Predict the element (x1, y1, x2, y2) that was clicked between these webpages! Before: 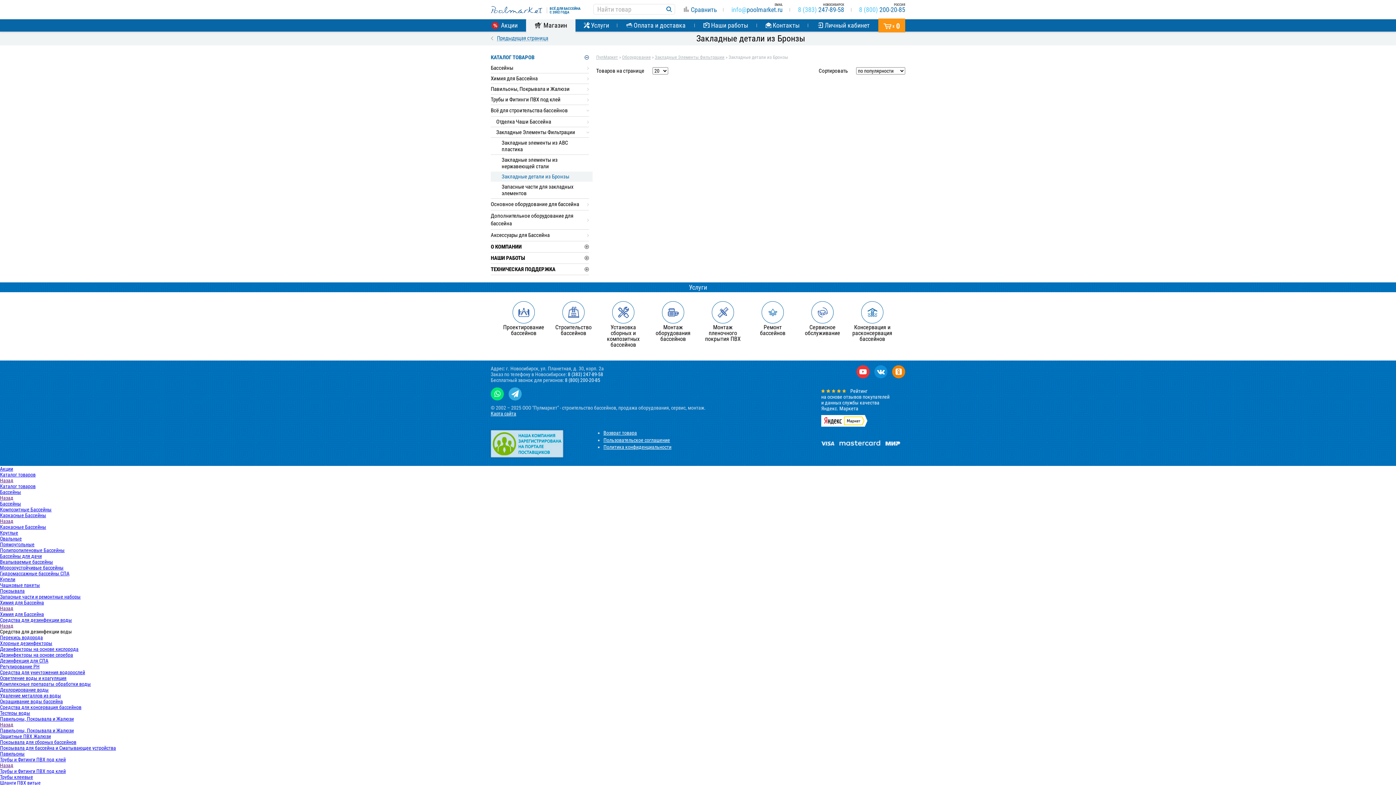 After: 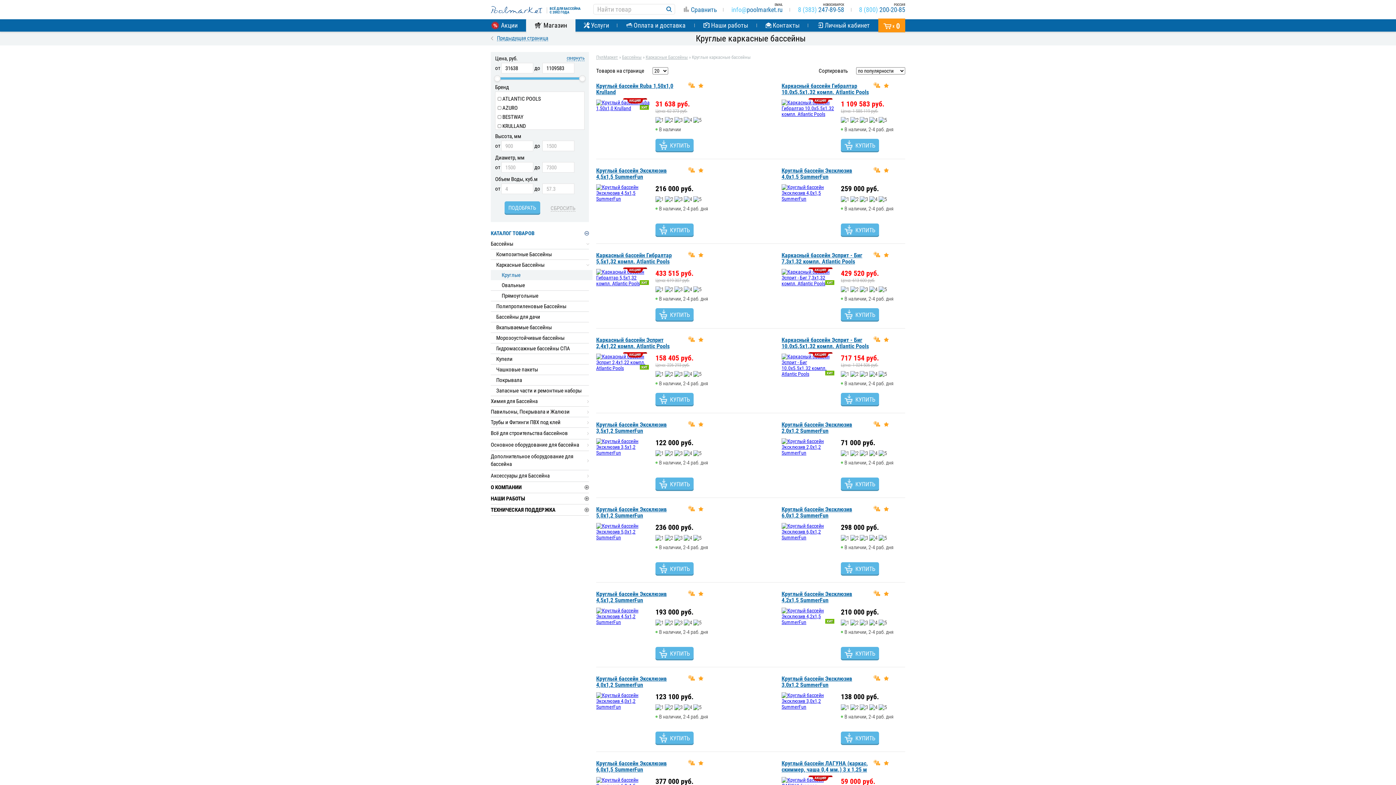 Action: label: Круглые bbox: (0, 530, 18, 536)